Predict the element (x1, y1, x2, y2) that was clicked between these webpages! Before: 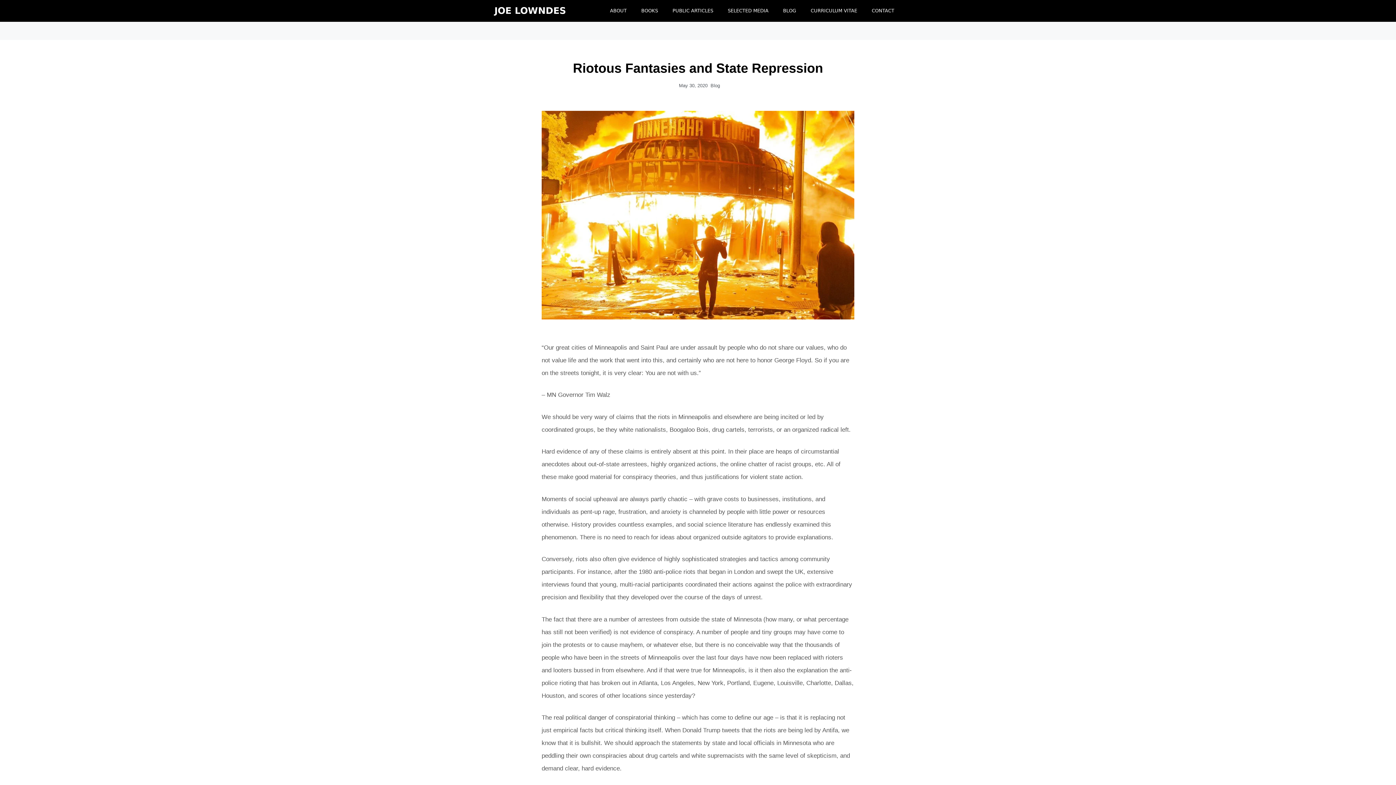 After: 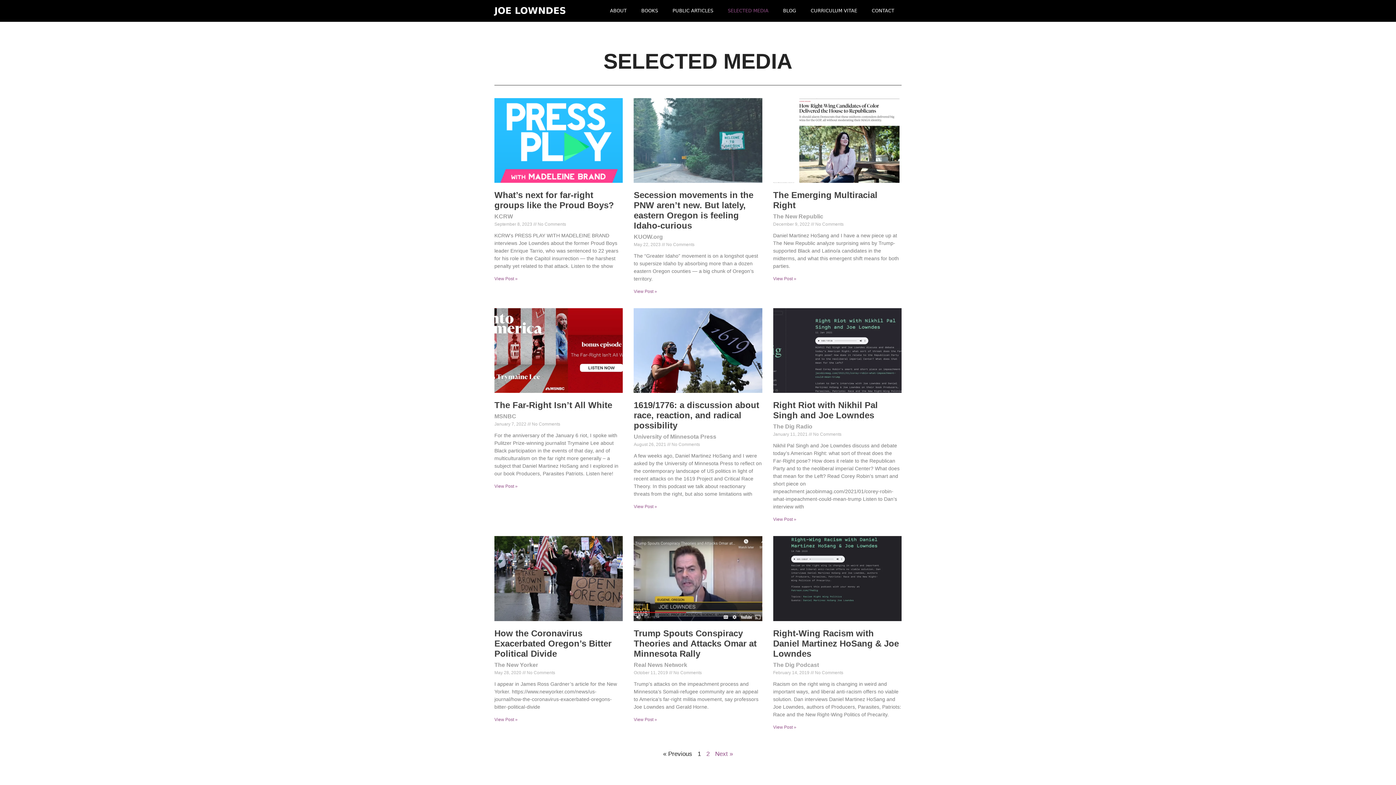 Action: label: SELECTED MEDIA bbox: (720, 0, 776, 21)